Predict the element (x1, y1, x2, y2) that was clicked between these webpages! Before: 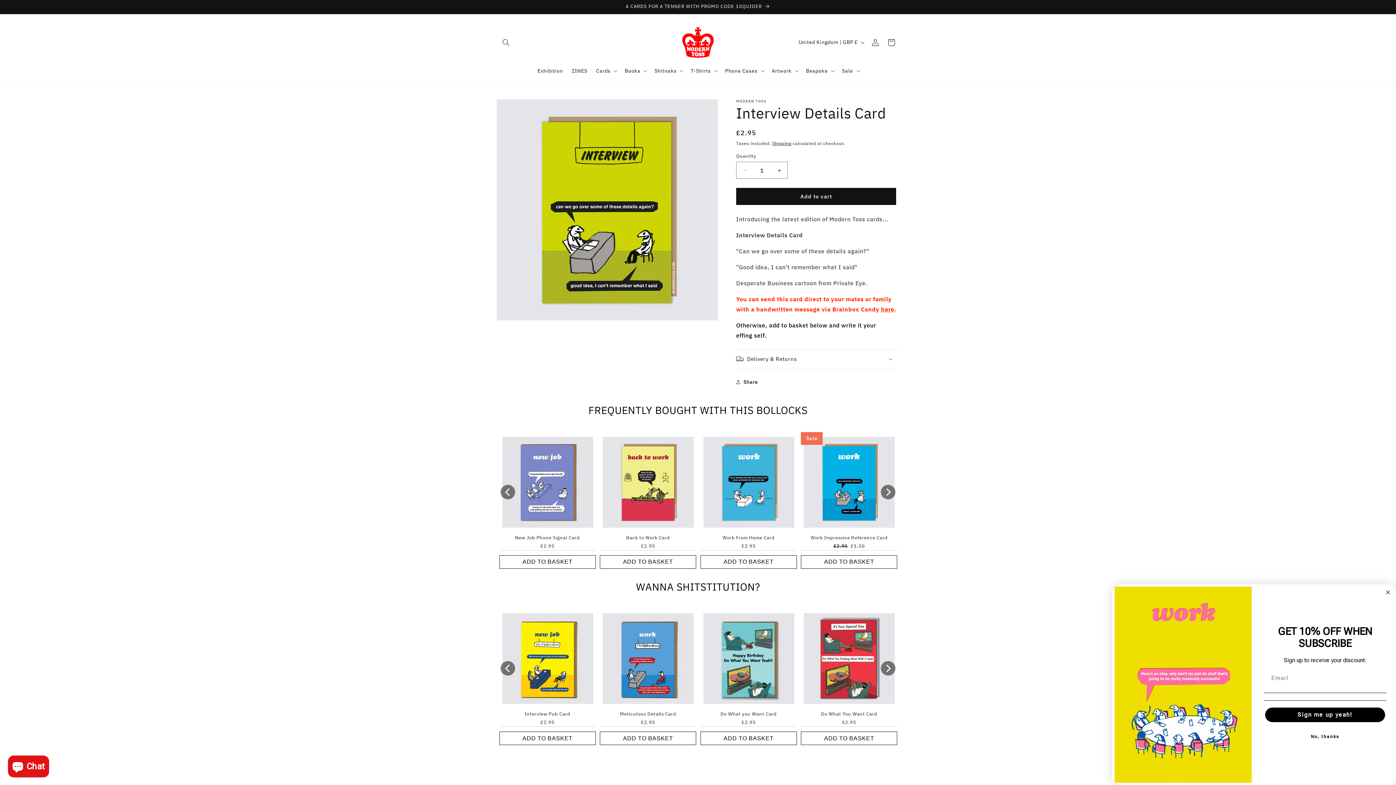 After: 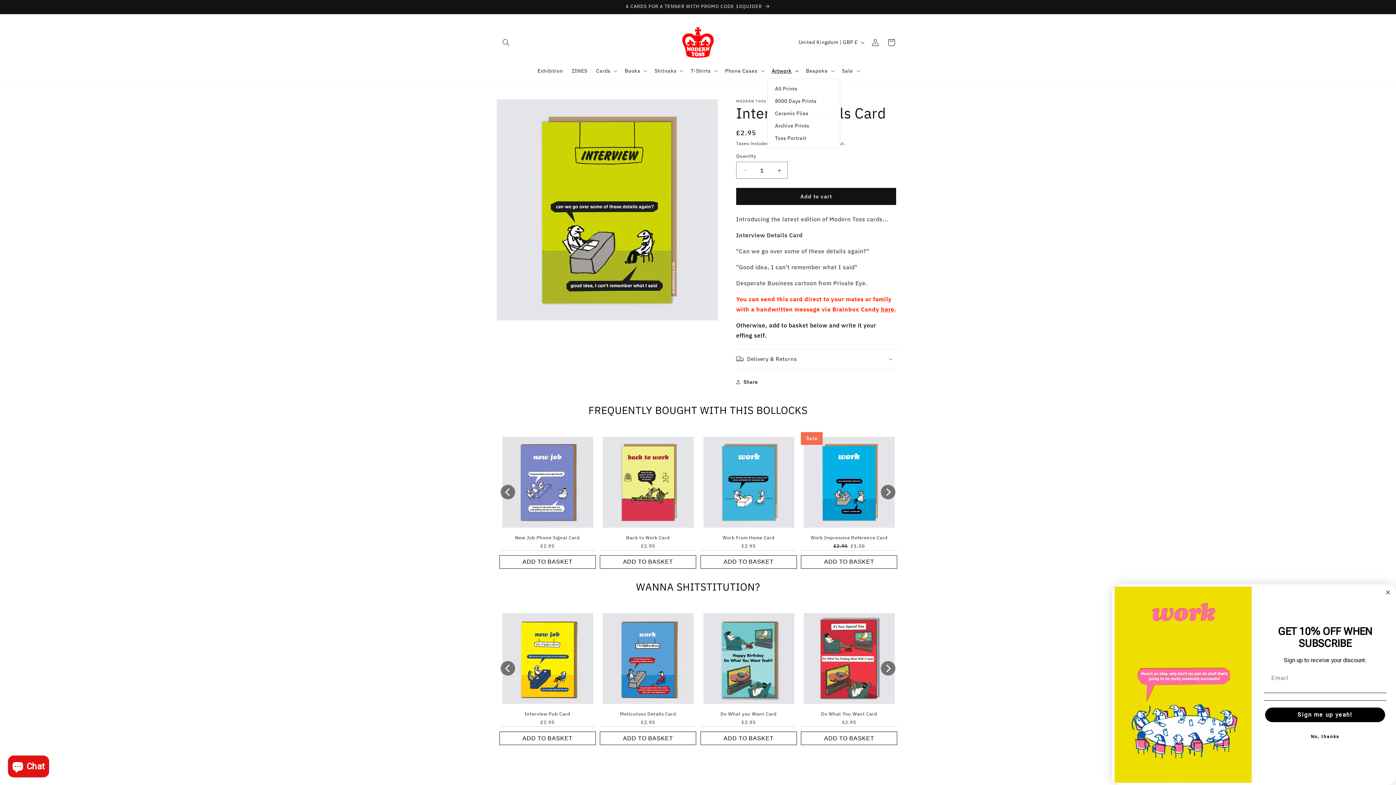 Action: bbox: (767, 63, 801, 78) label: Artwork